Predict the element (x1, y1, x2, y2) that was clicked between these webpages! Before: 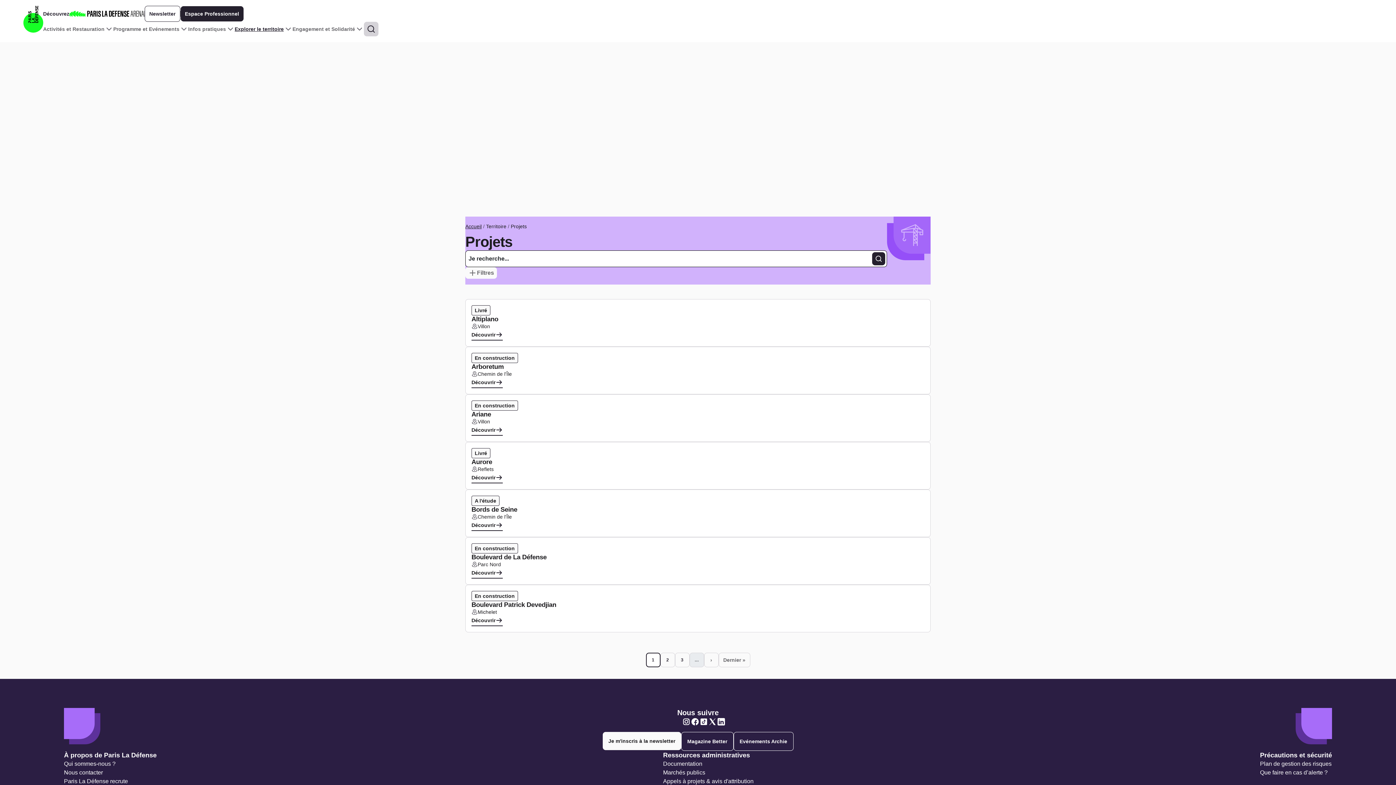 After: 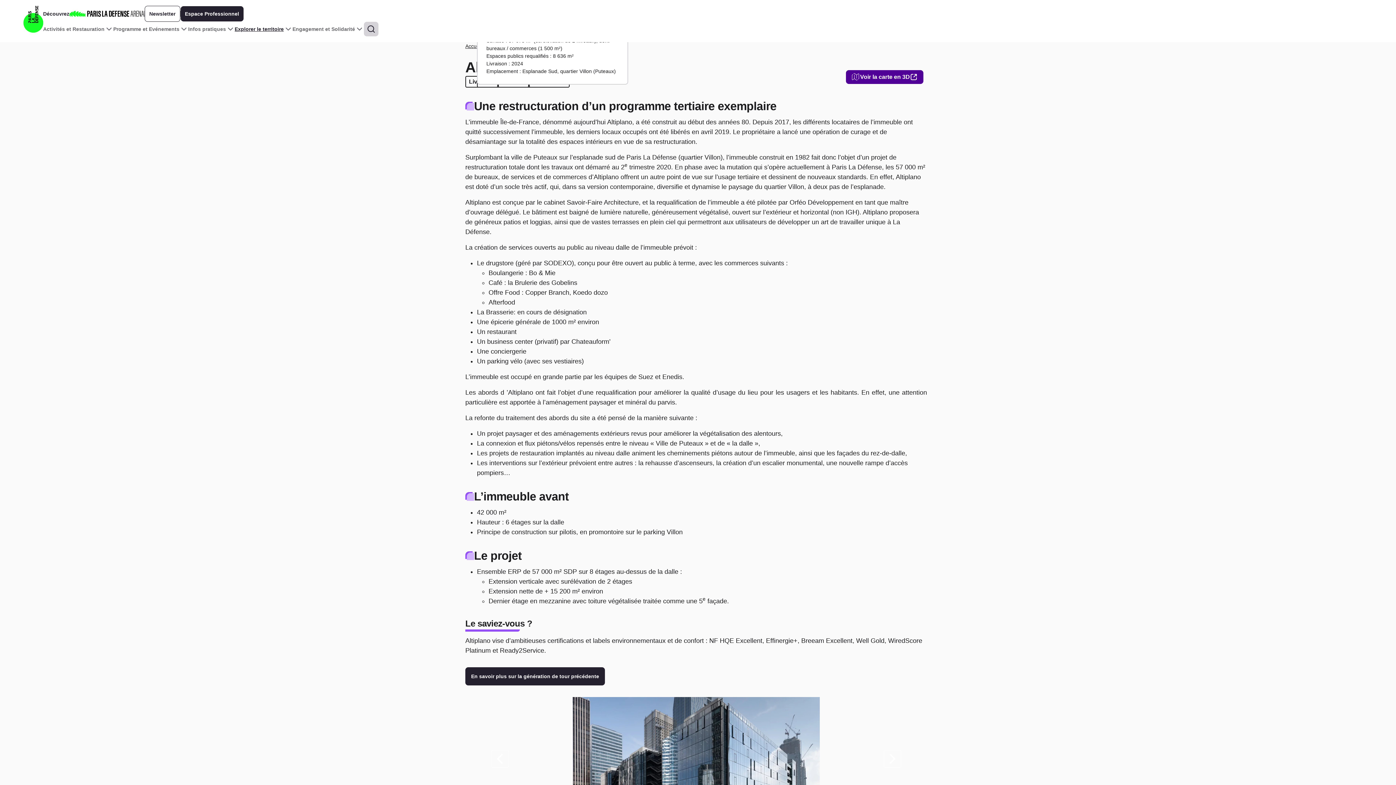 Action: label: Découvrir bbox: (471, 329, 502, 340)